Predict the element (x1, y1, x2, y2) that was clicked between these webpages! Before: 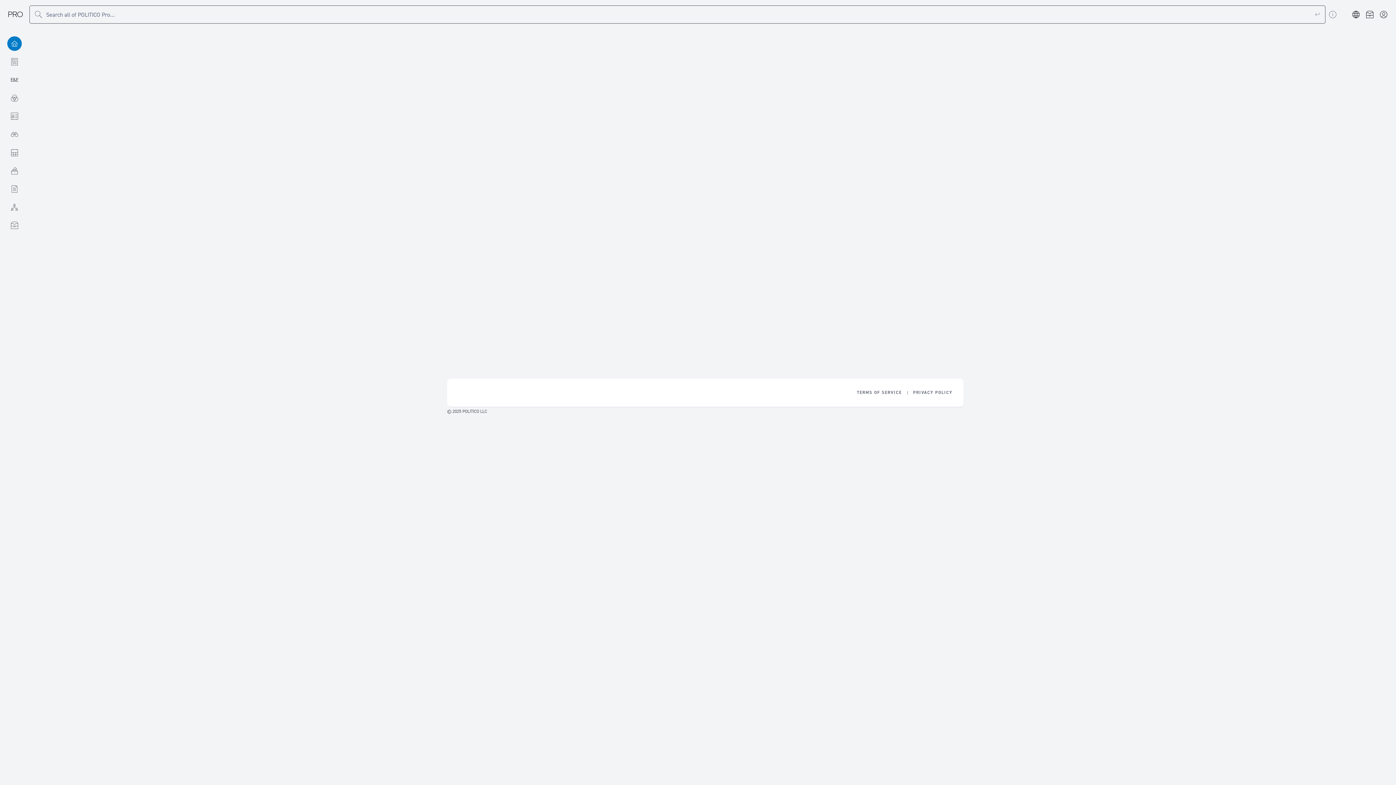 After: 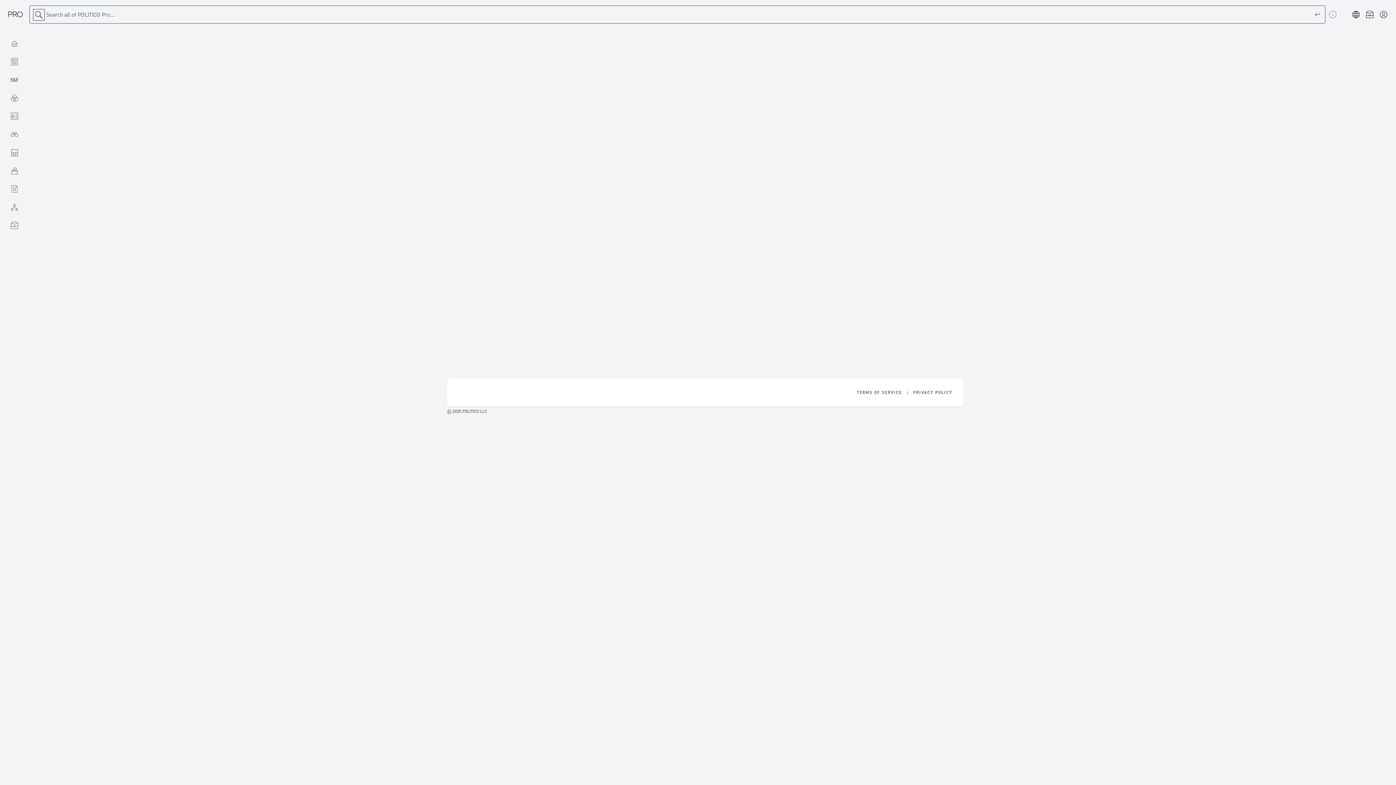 Action: label: Submit search bbox: (33, 9, 44, 20)